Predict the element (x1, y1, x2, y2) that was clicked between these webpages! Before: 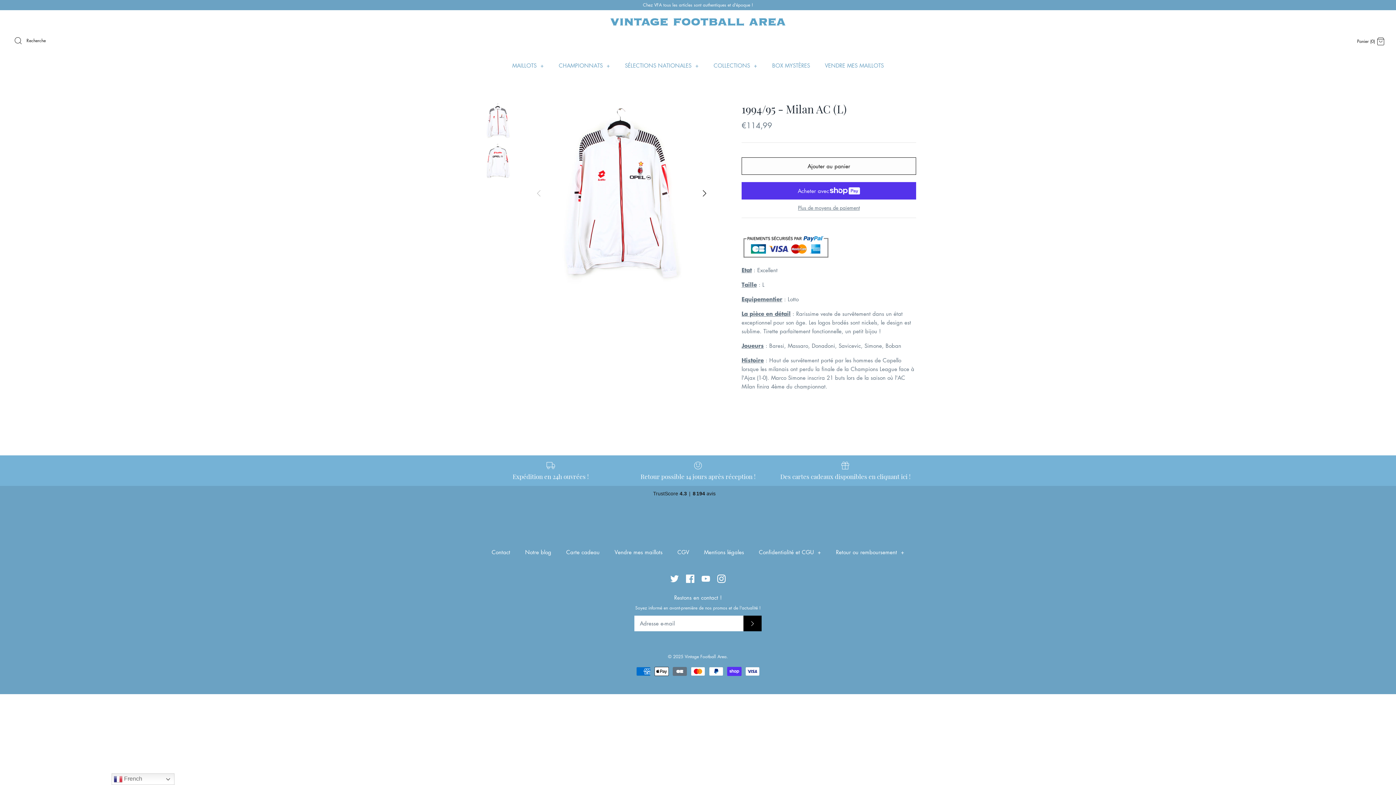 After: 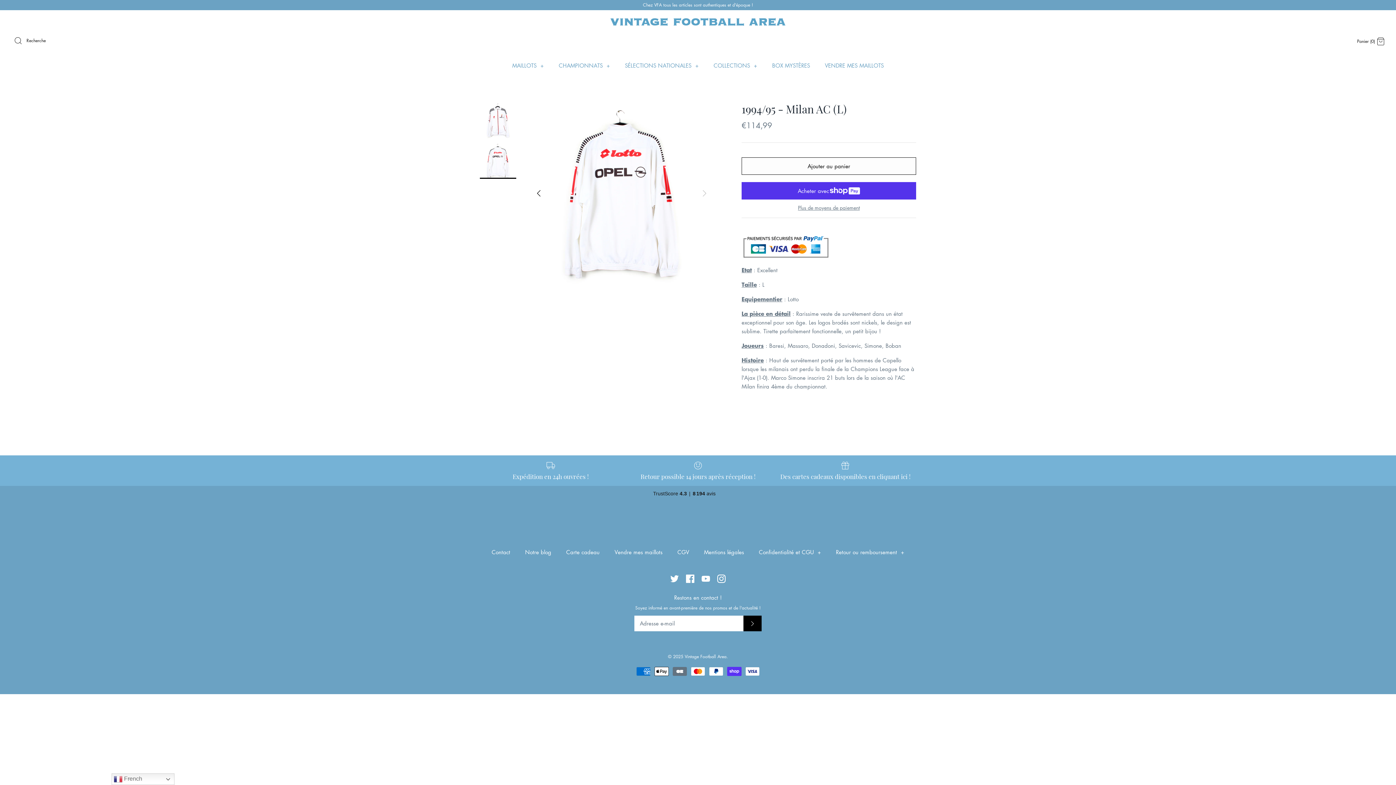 Action: bbox: (696, 185, 712, 201) label: Suivant